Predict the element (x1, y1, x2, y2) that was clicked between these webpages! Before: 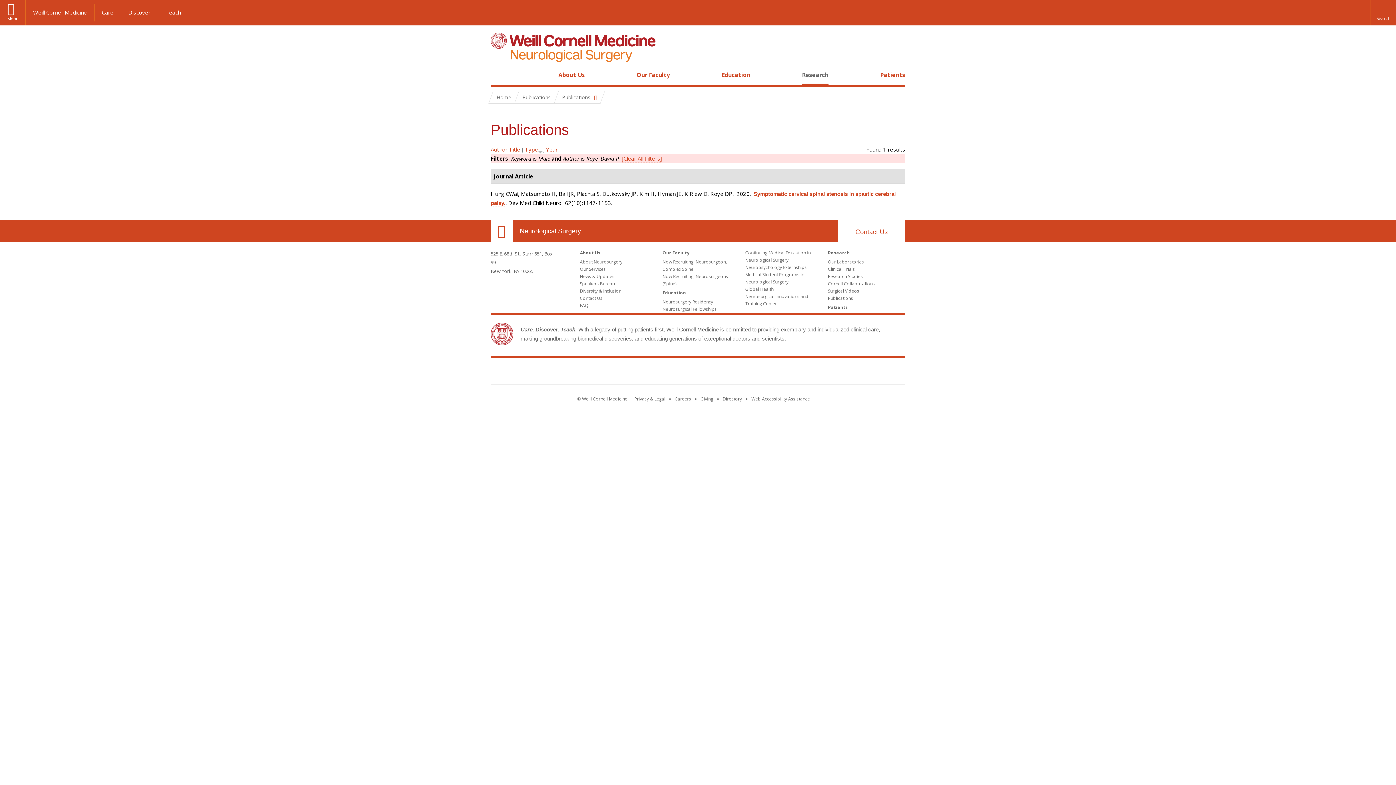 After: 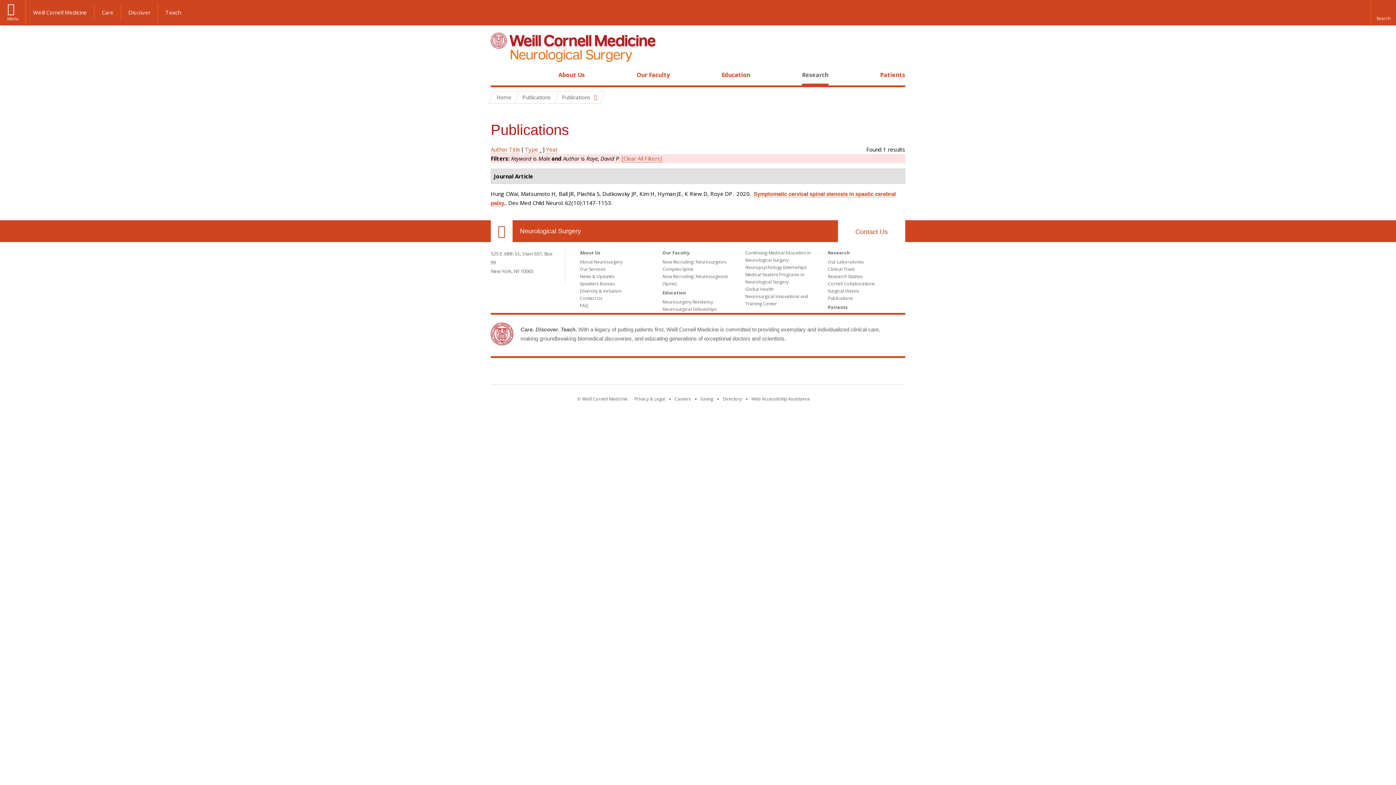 Action: label: Type bbox: (525, 145, 538, 153)